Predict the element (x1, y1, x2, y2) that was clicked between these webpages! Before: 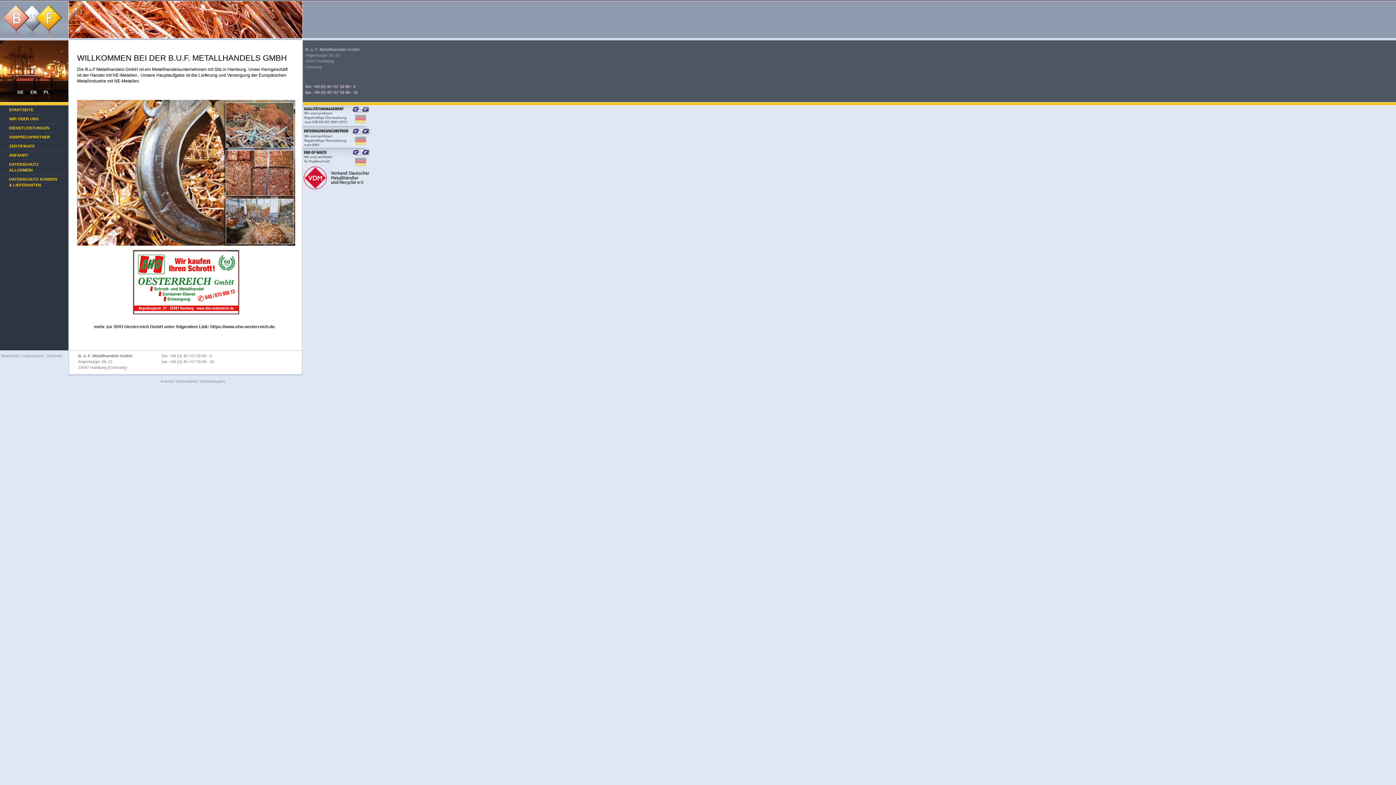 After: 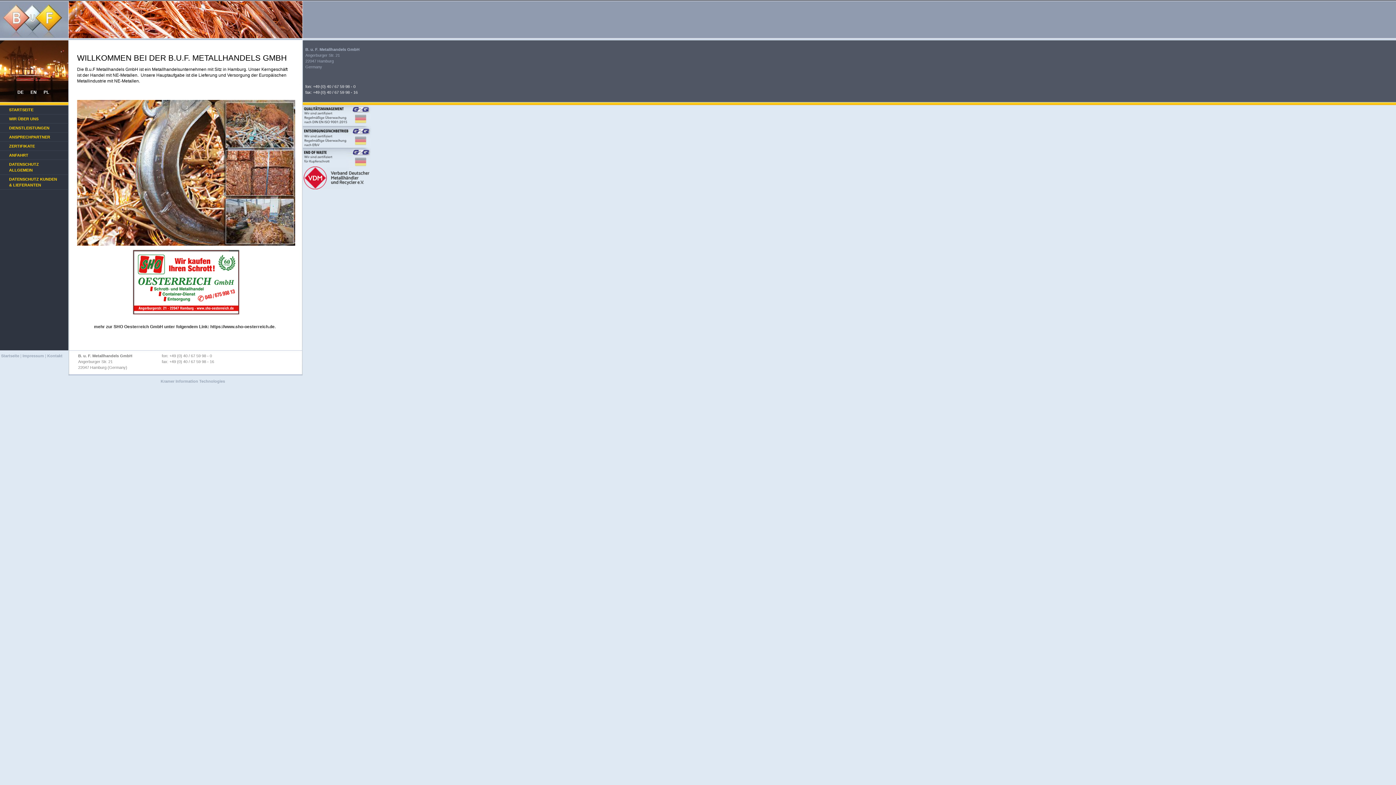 Action: label: DE bbox: (17, 89, 29, 101)